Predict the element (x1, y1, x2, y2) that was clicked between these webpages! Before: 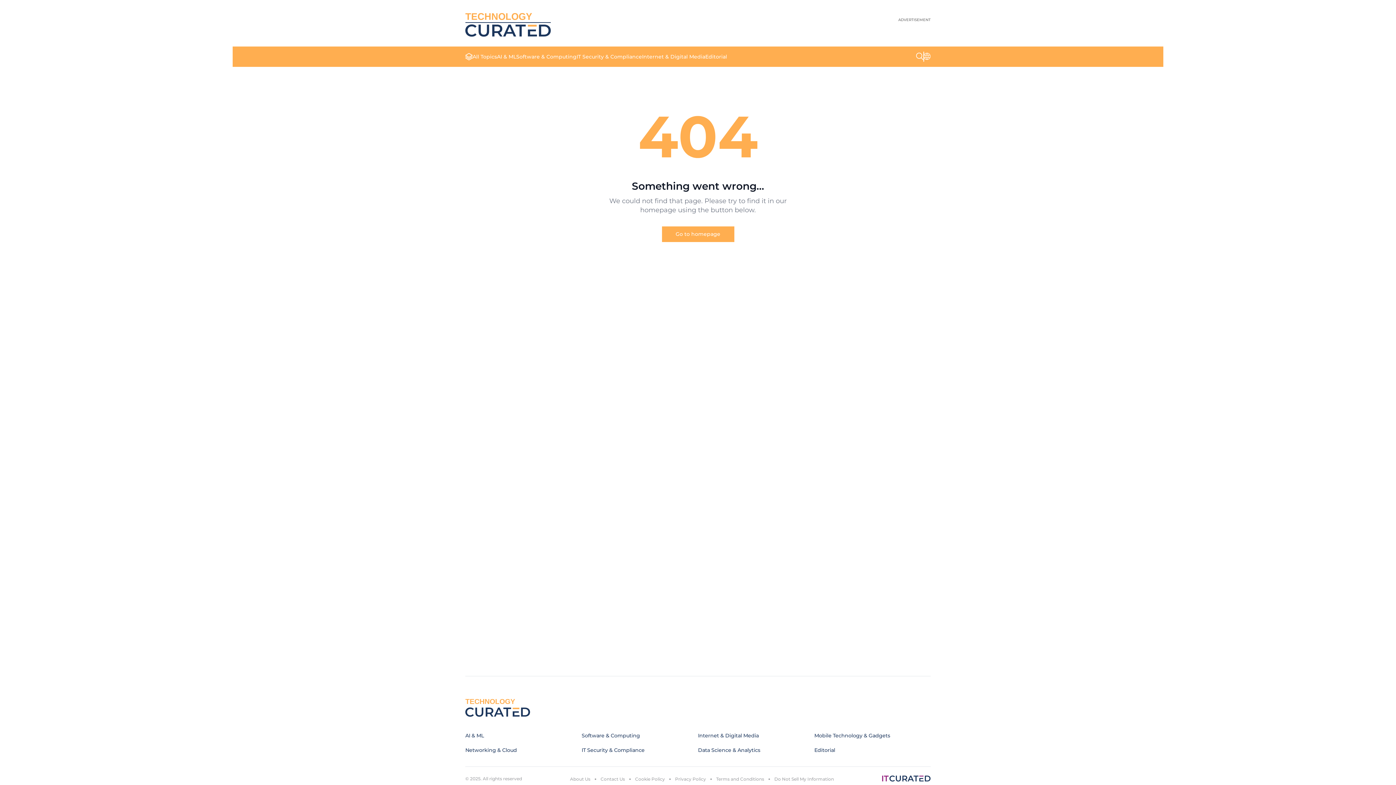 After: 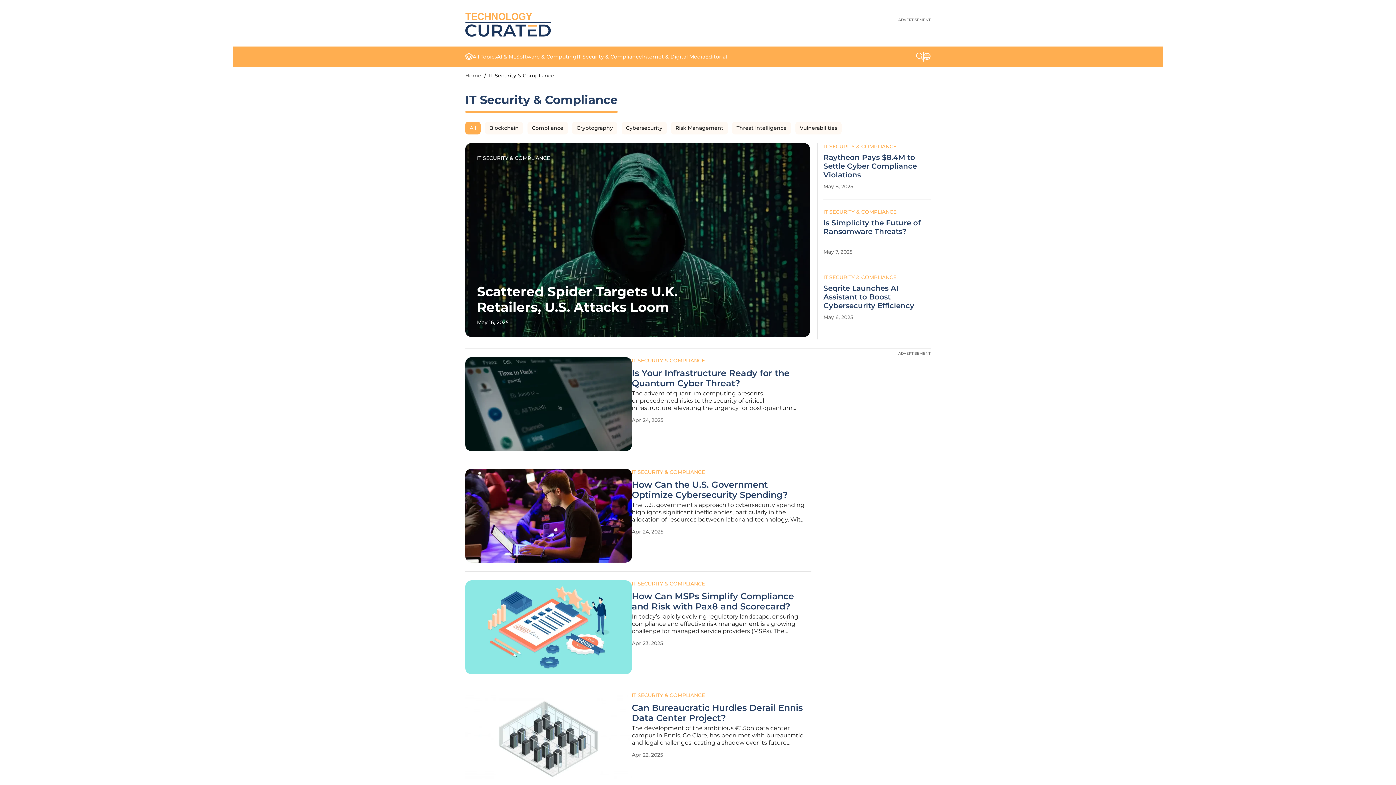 Action: bbox: (576, 53, 642, 60) label: IT Security & Compliance